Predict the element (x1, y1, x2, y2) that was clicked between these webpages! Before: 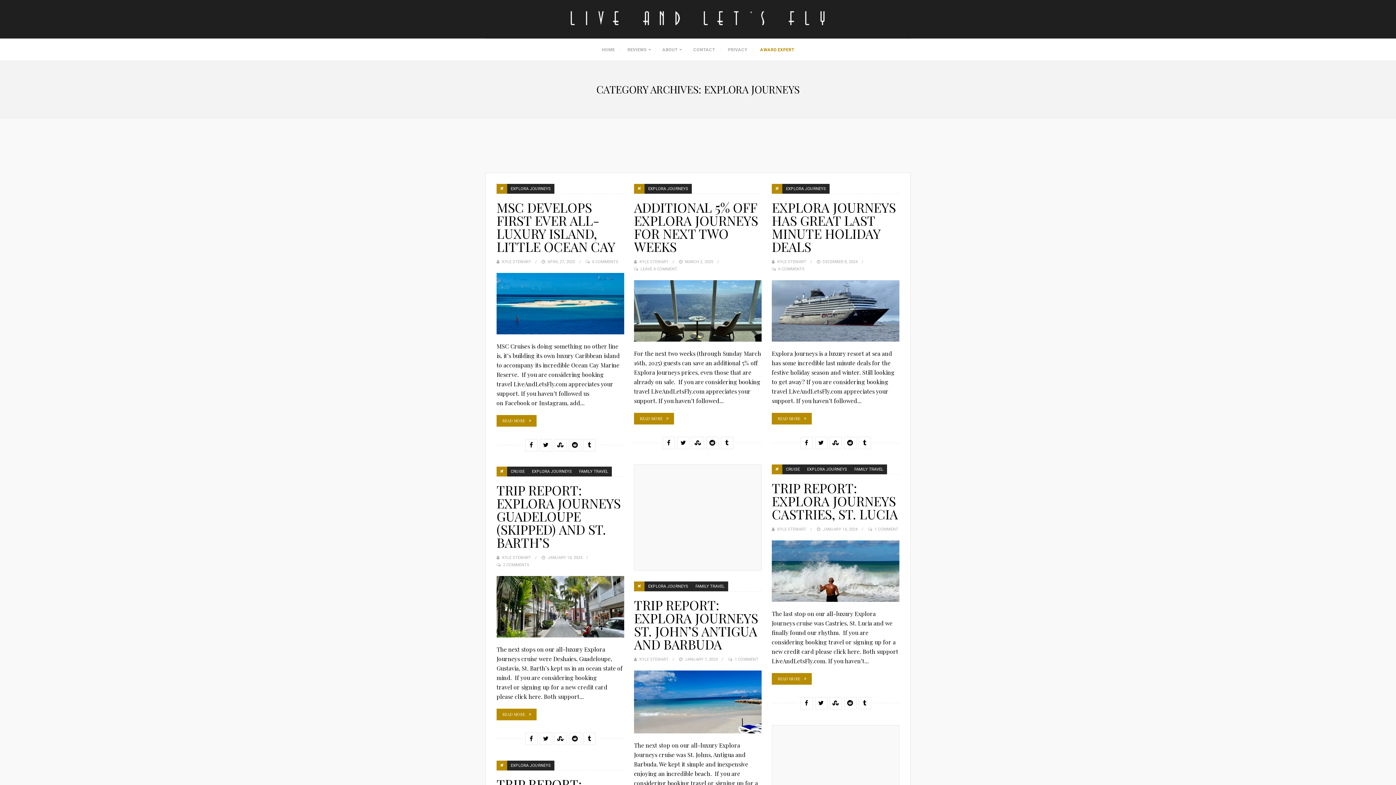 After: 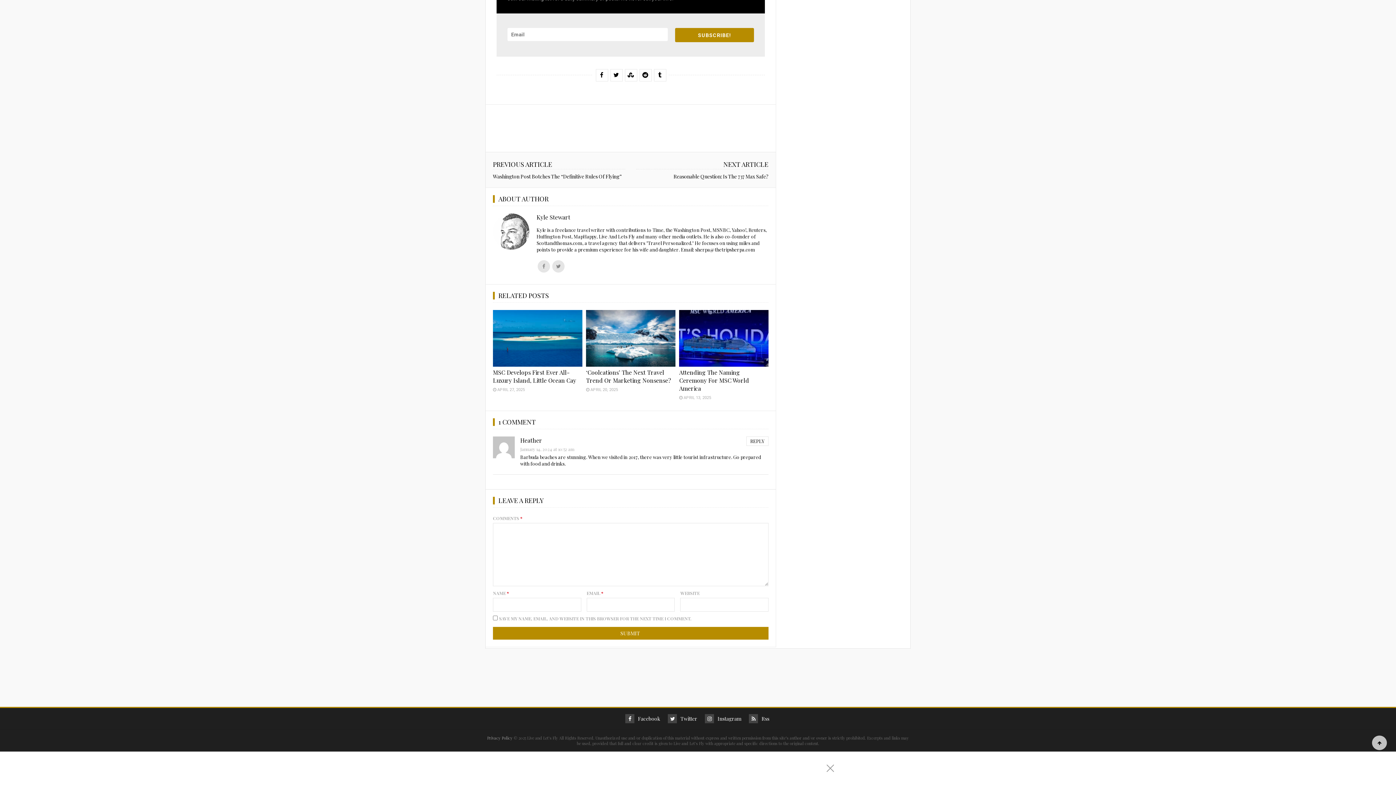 Action: bbox: (734, 657, 758, 662) label: 1 COMMENT